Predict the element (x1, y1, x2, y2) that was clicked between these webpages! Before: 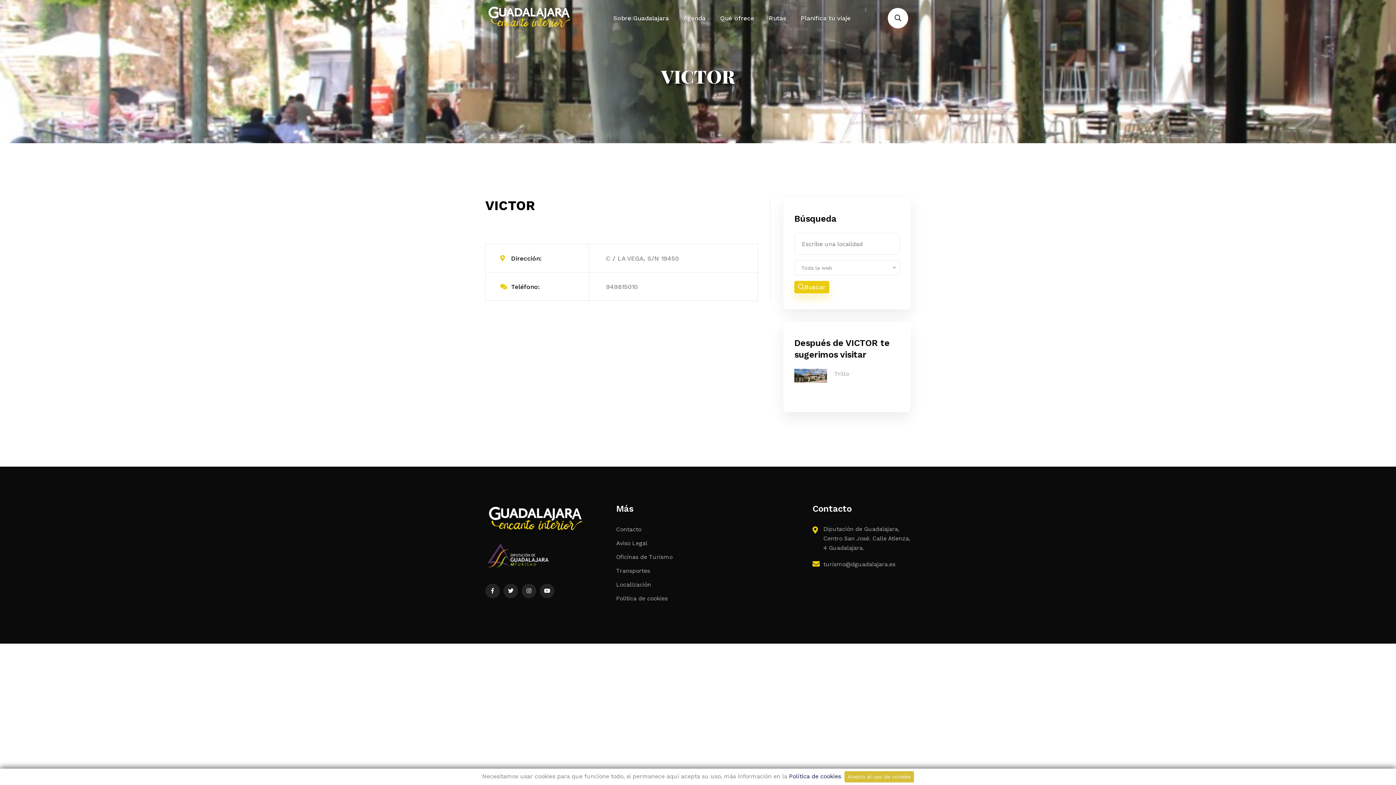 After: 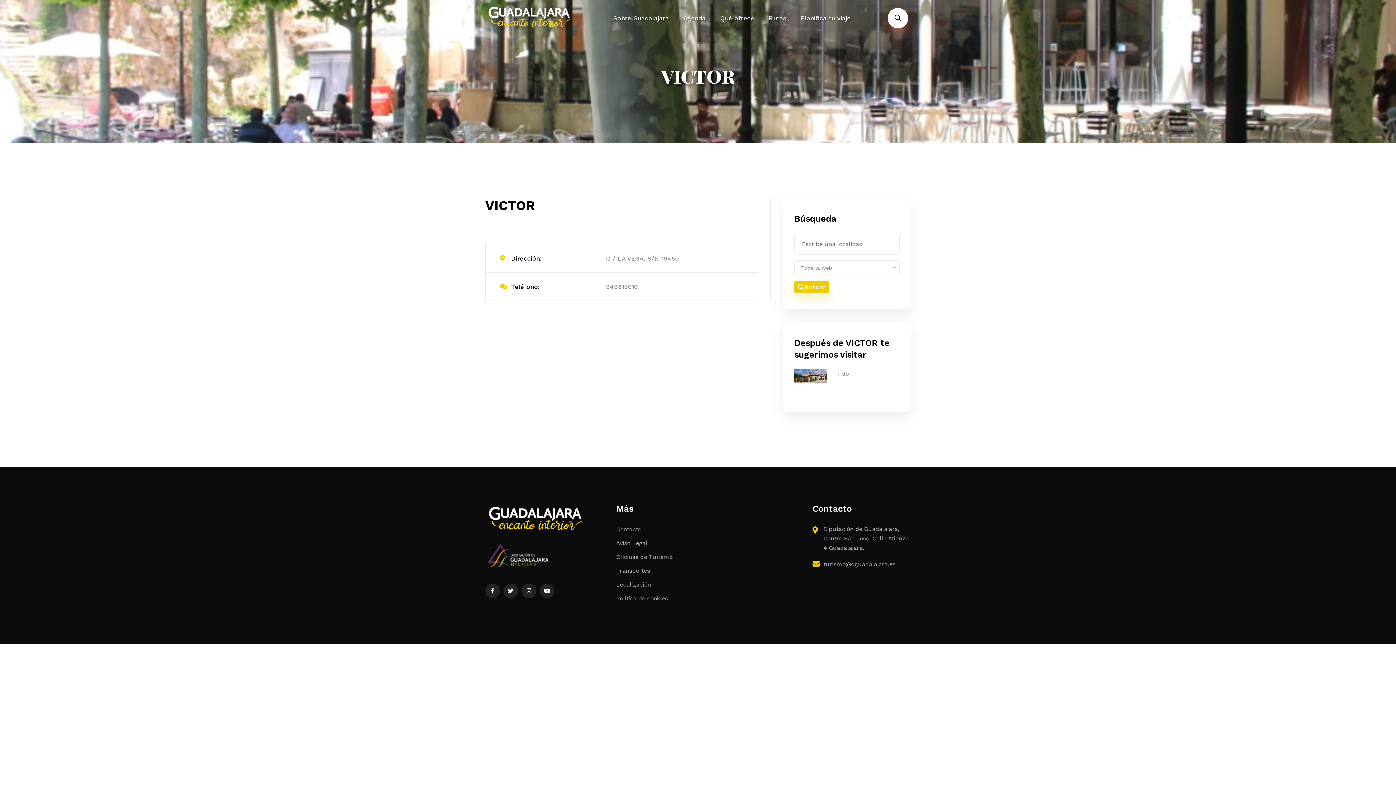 Action: bbox: (844, 771, 914, 782) label: Acepto el uso de cookies